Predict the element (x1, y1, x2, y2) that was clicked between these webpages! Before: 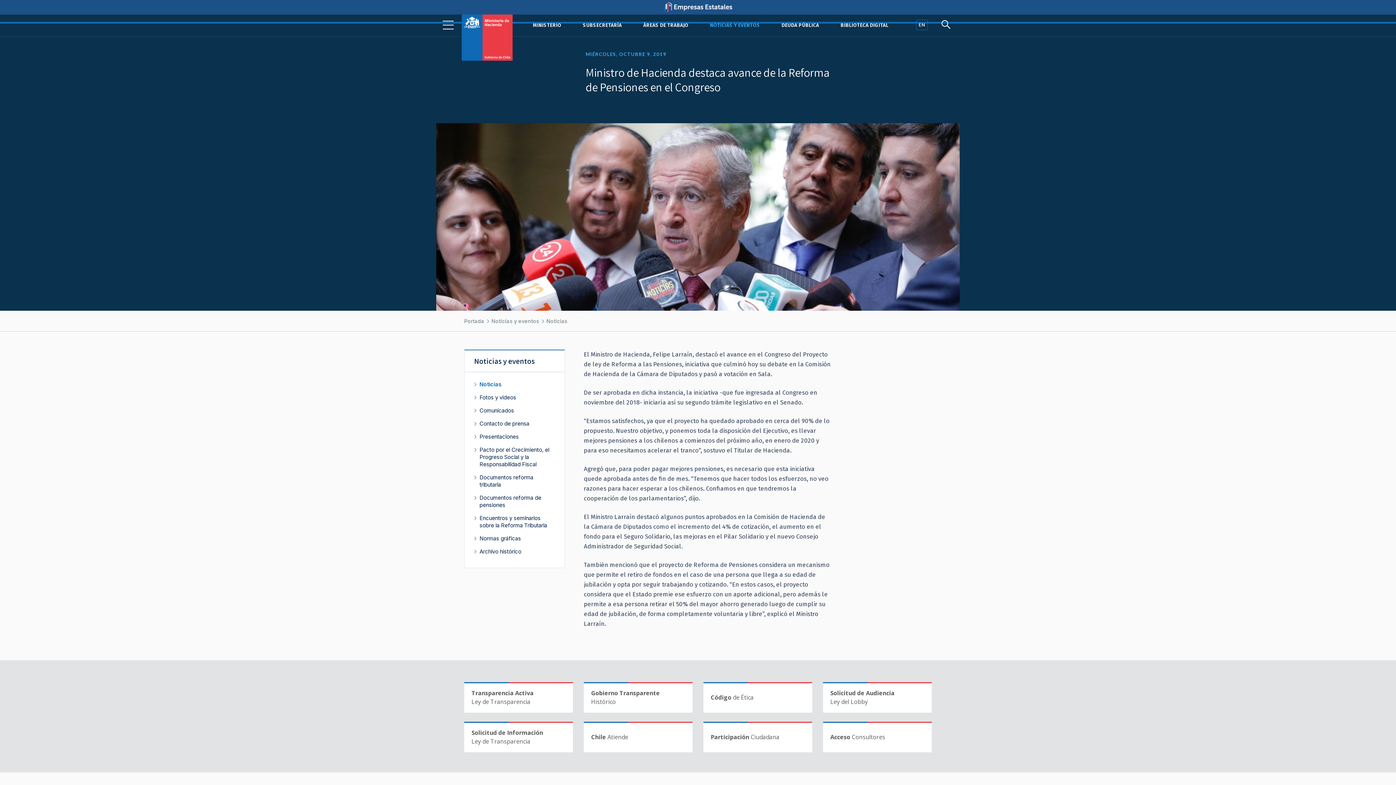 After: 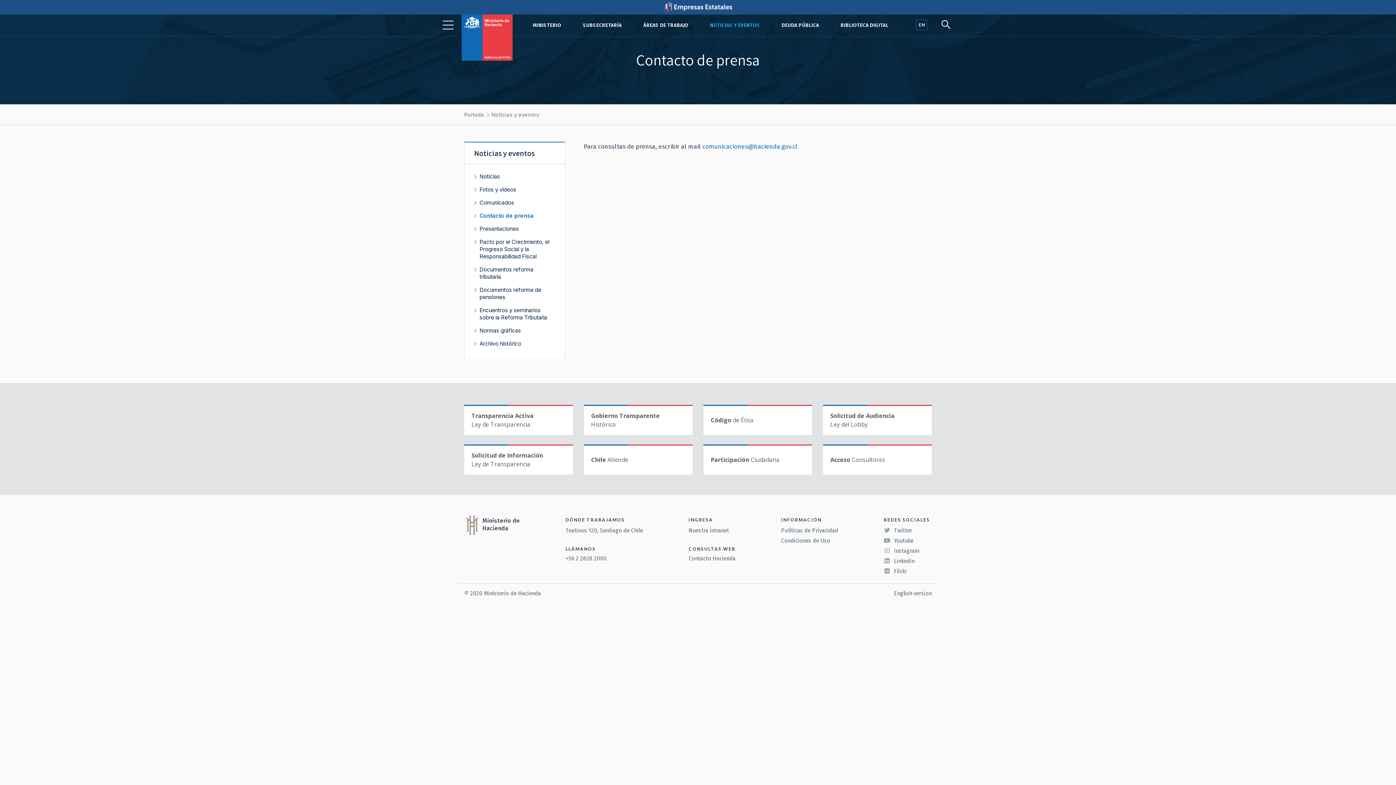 Action: label: Contacto de prensa bbox: (479, 420, 529, 427)